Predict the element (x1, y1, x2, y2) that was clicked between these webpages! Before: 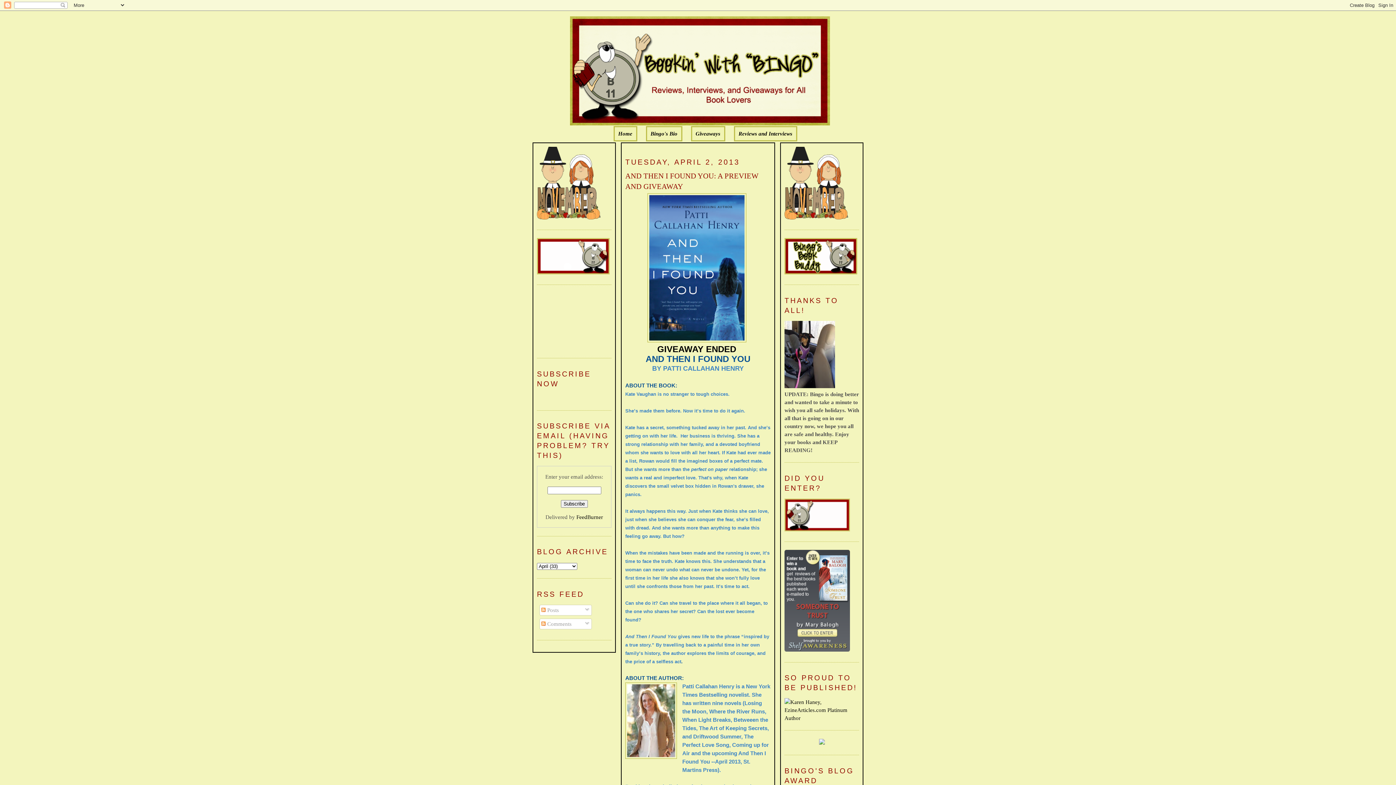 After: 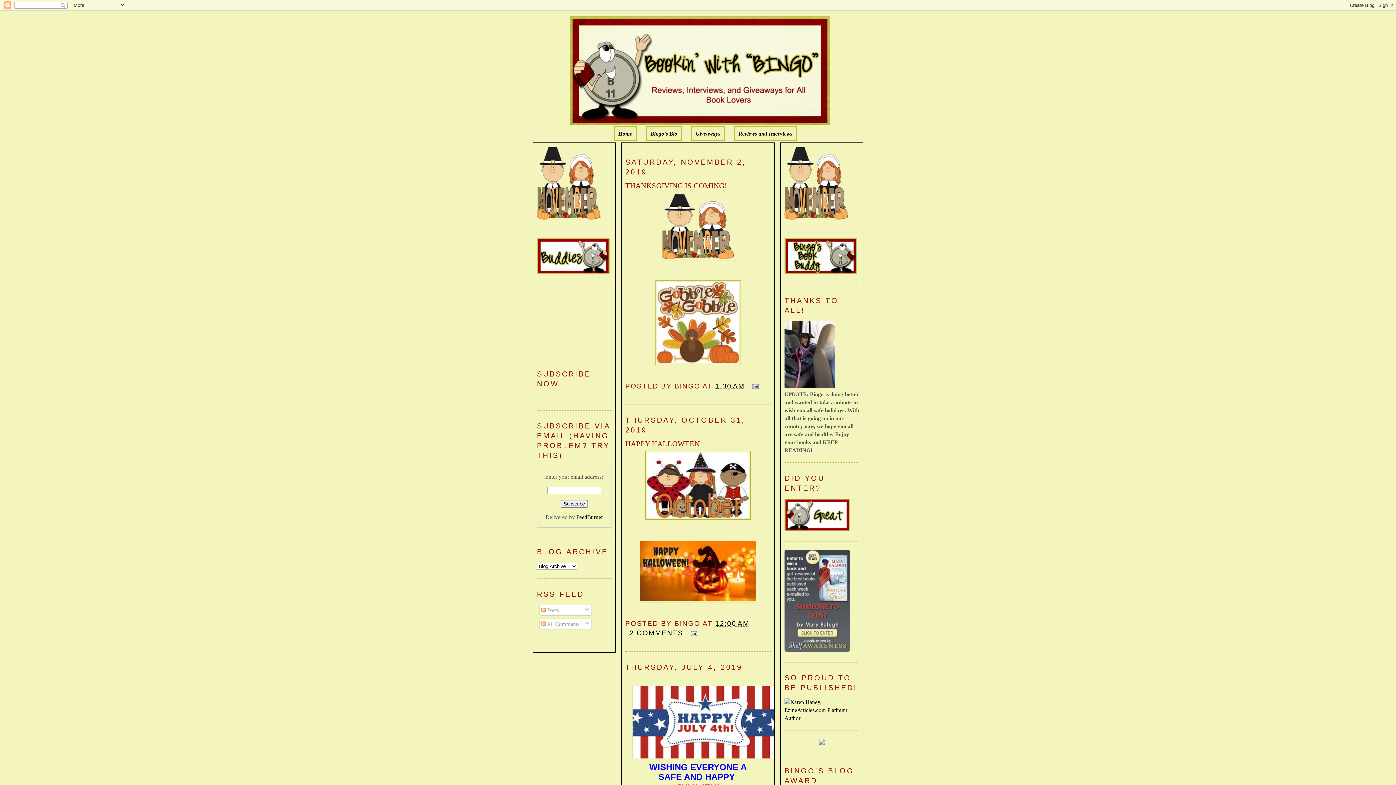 Action: label: Home bbox: (618, 130, 632, 136)